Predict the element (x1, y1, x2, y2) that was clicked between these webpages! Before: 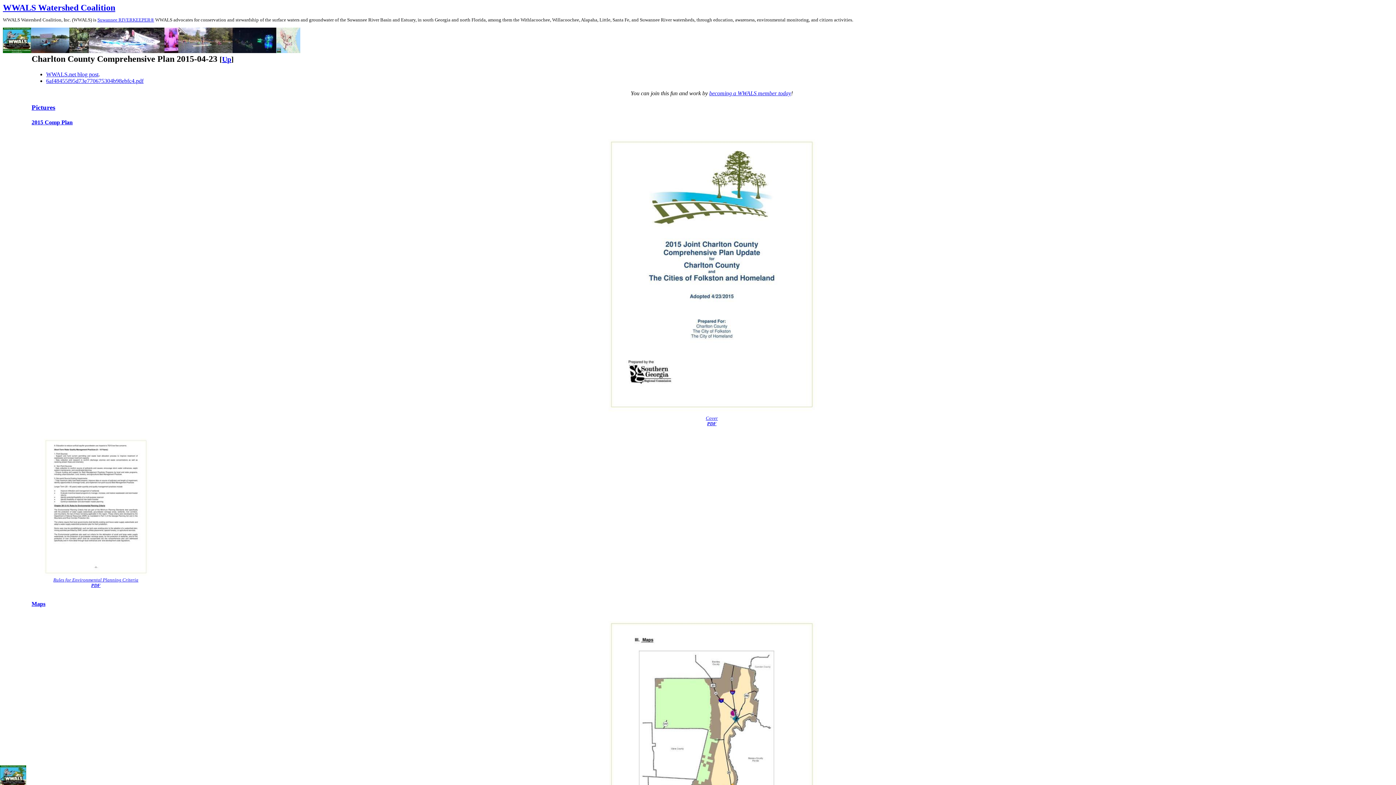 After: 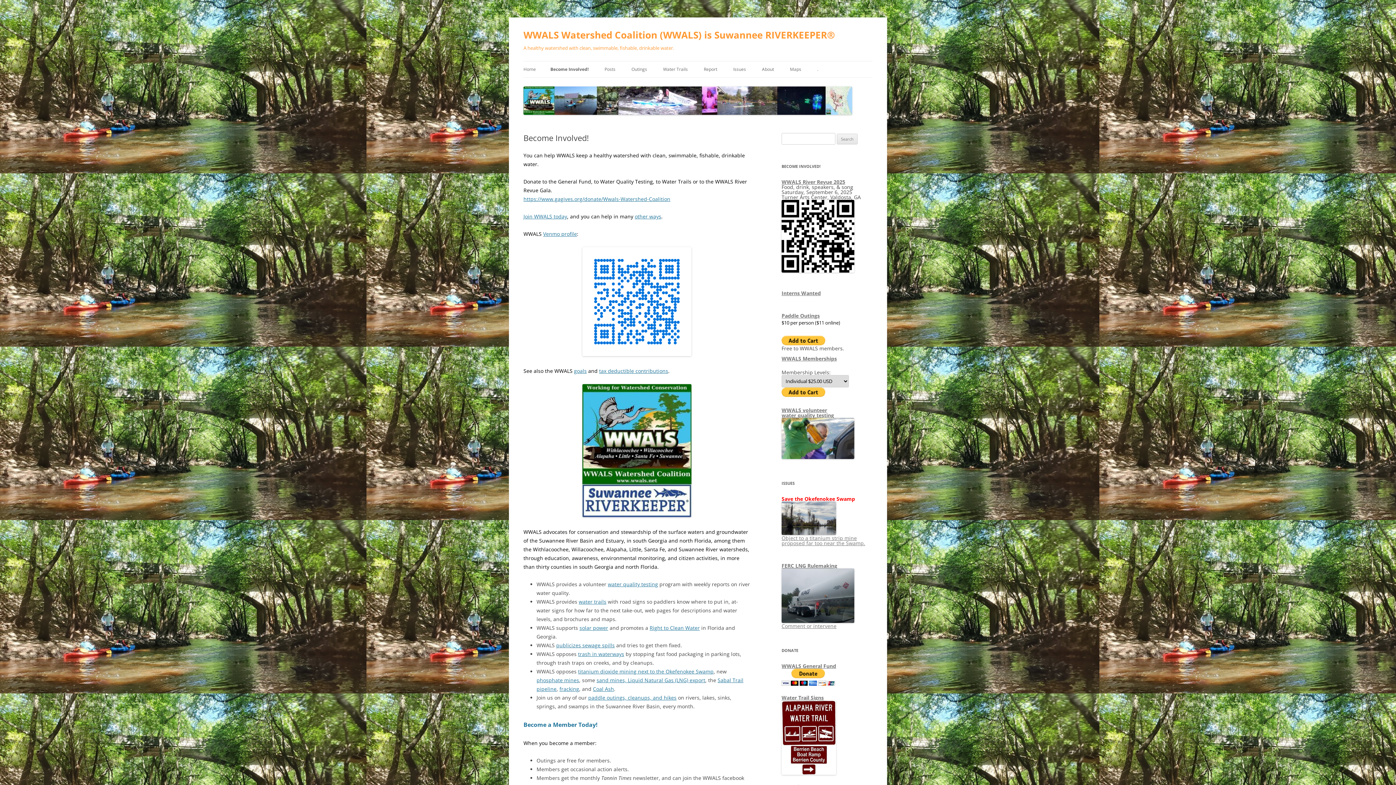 Action: label: becoming a WWALS member today bbox: (709, 90, 791, 96)